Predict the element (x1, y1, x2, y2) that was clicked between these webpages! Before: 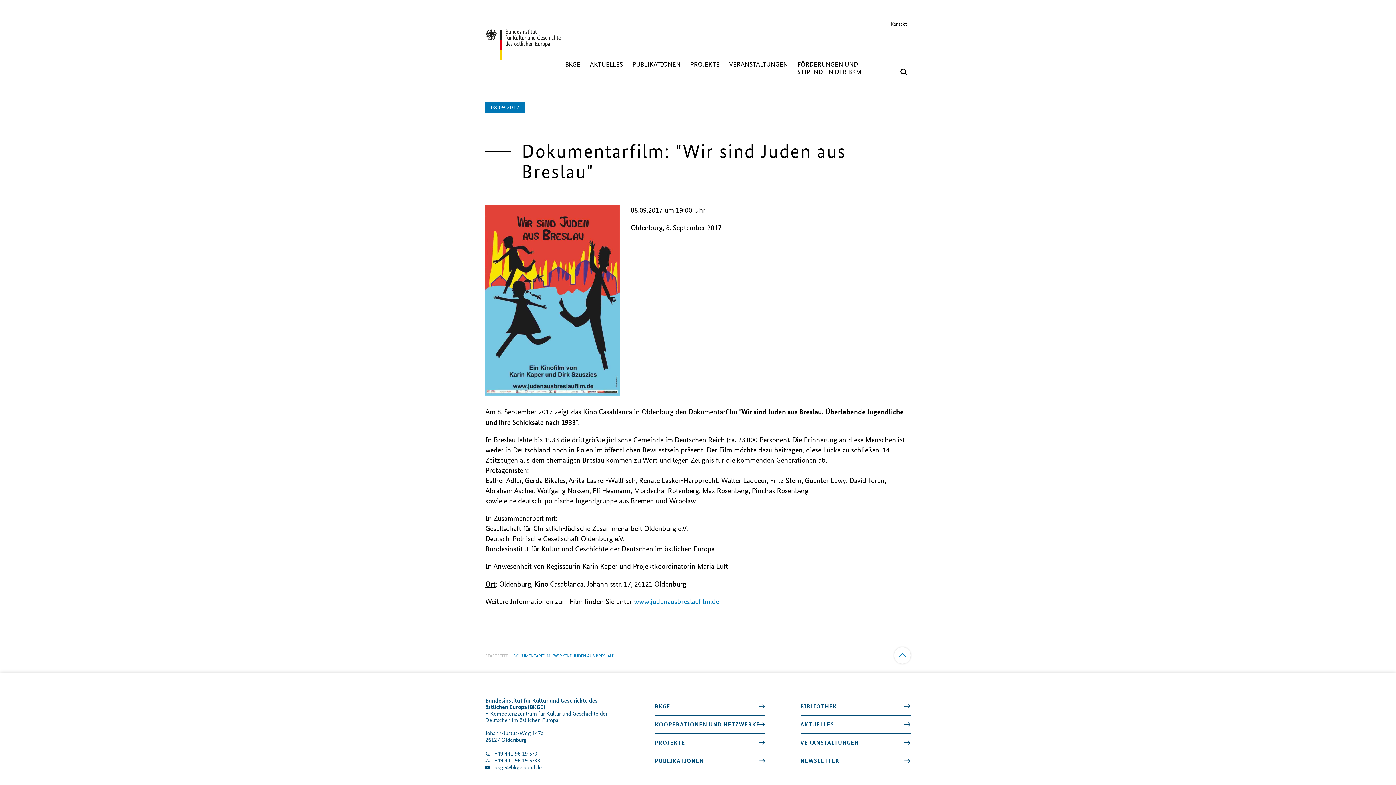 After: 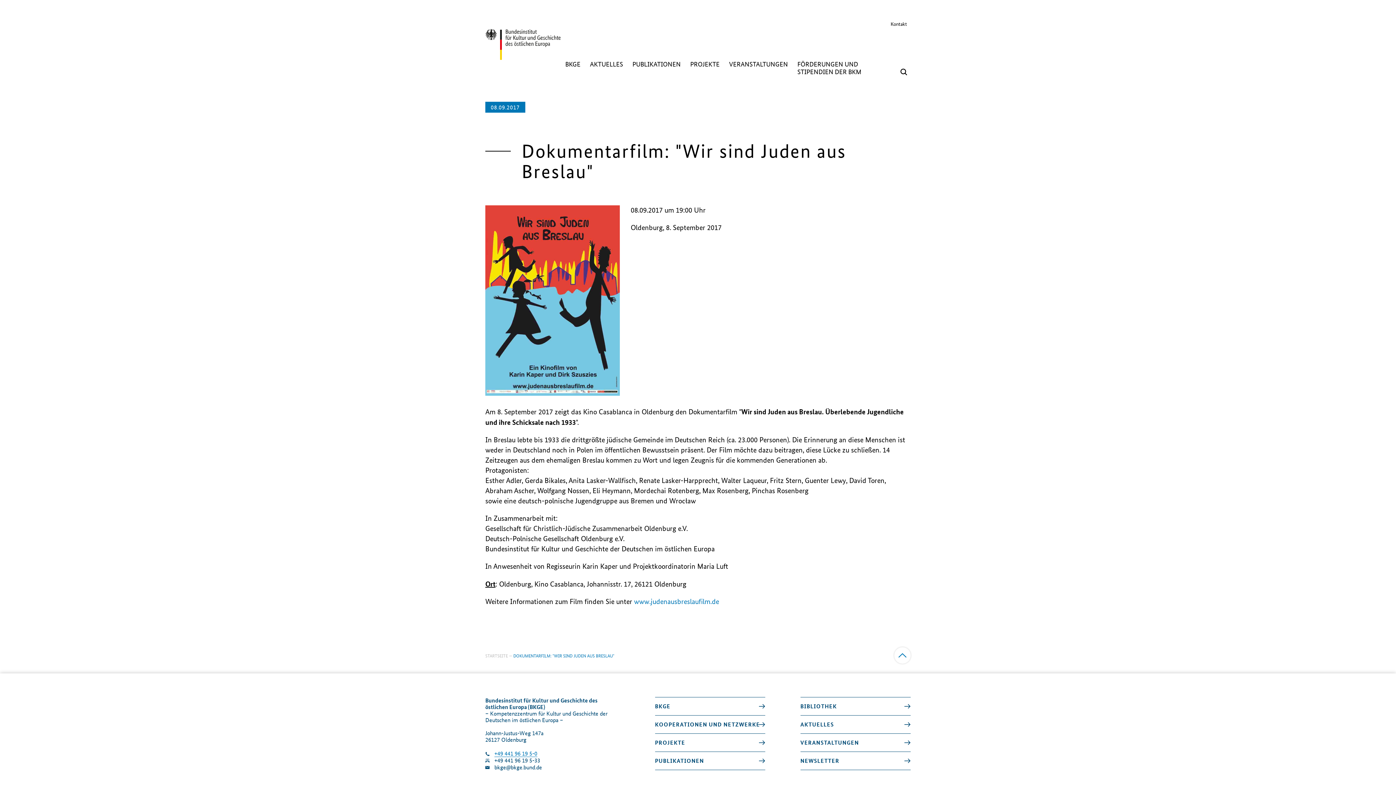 Action: bbox: (494, 750, 537, 757) label: Klinik anrufen